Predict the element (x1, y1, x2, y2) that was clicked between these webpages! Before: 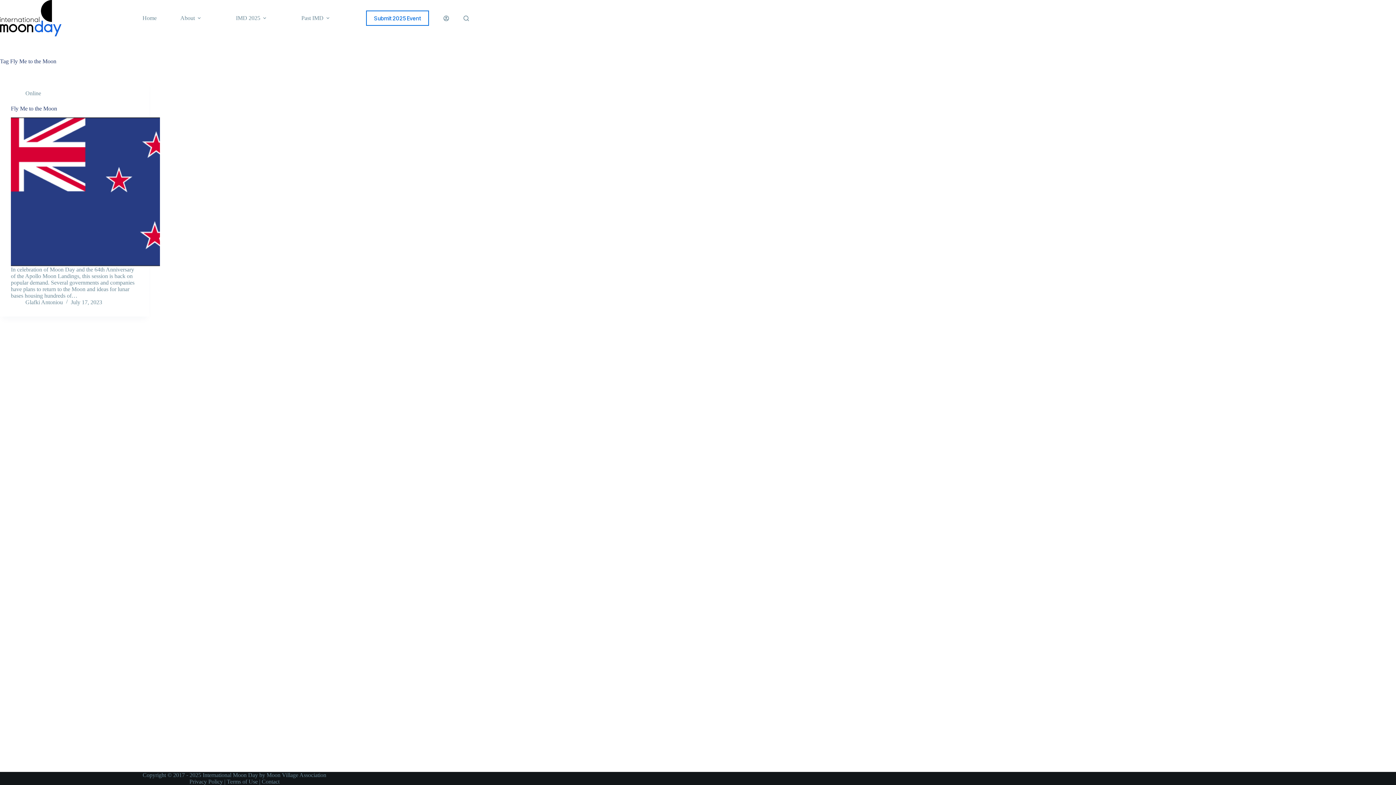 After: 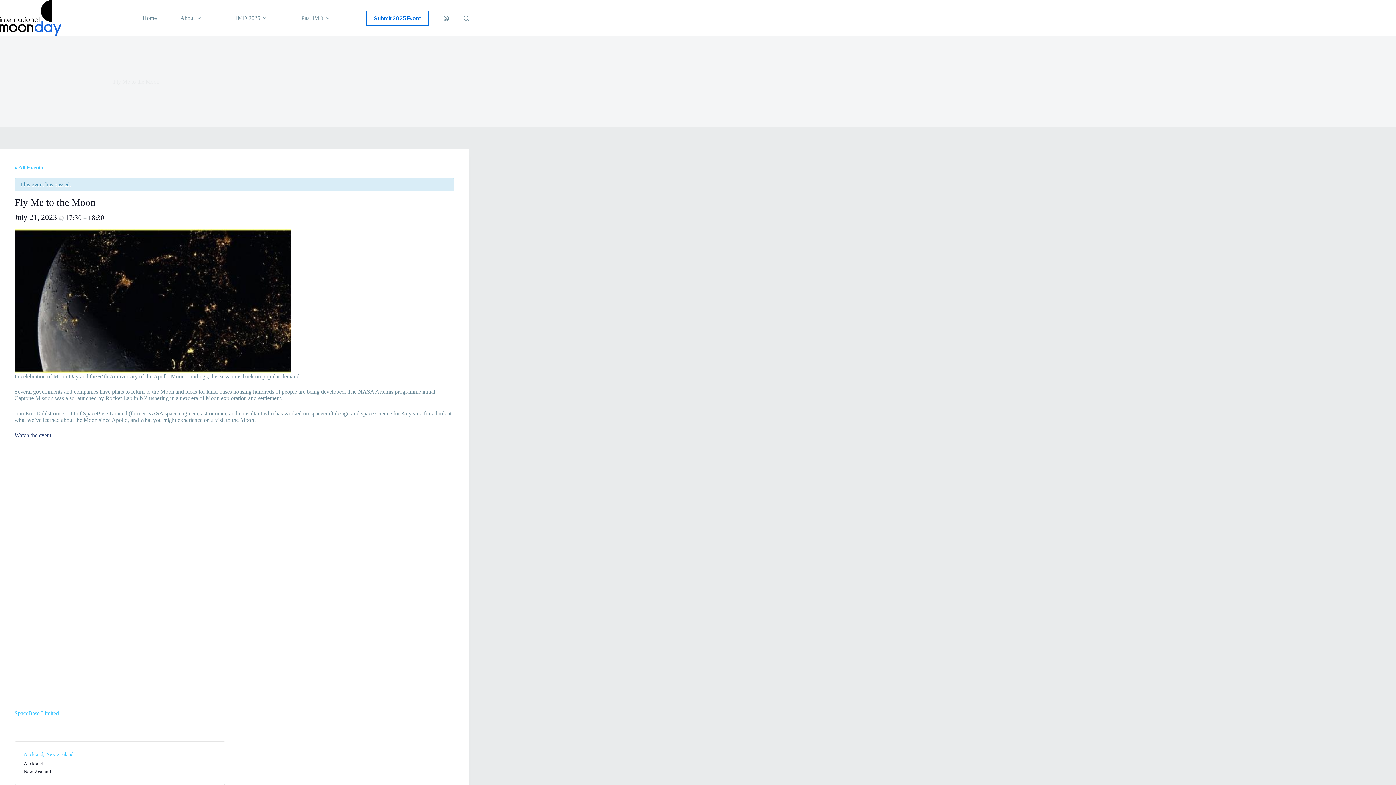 Action: bbox: (10, 117, 160, 266) label: Fly Me to the Moon